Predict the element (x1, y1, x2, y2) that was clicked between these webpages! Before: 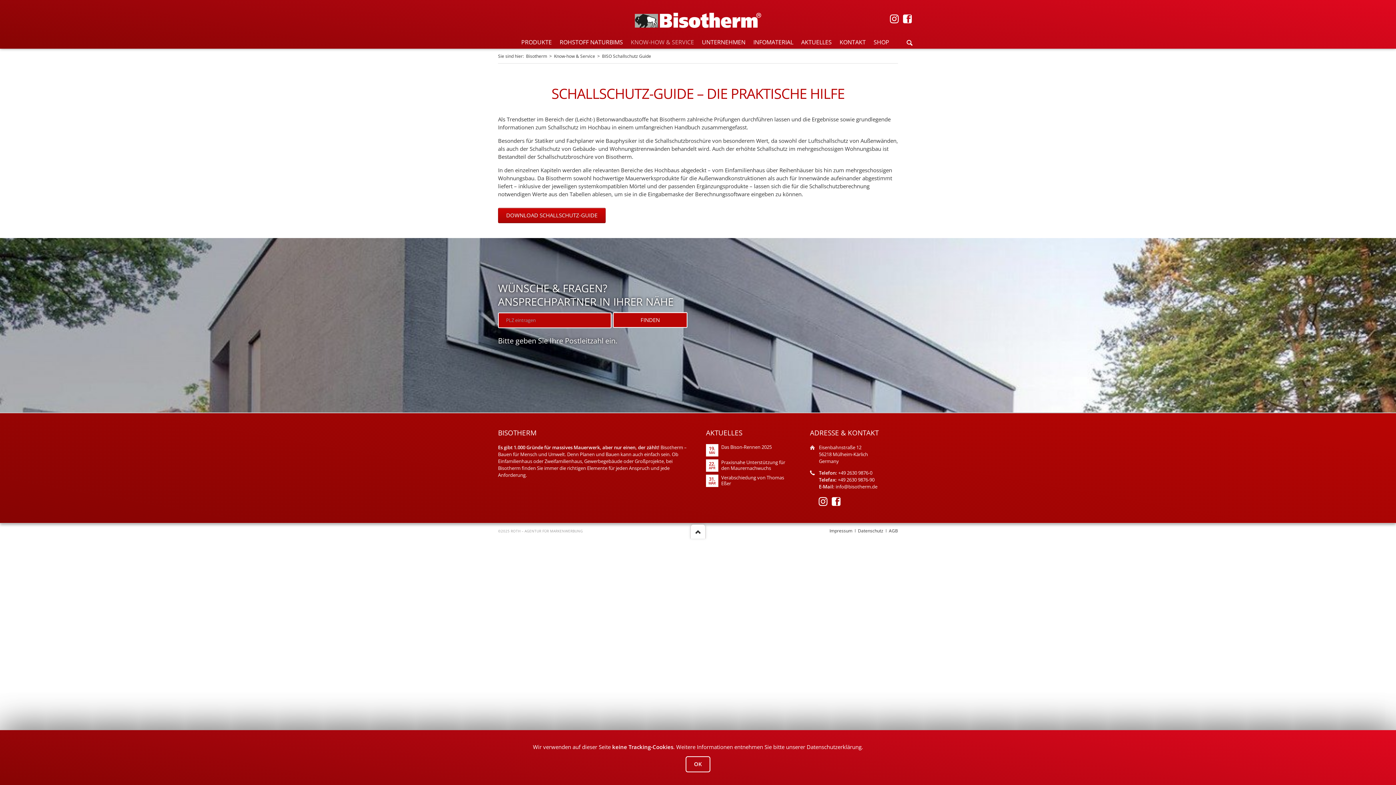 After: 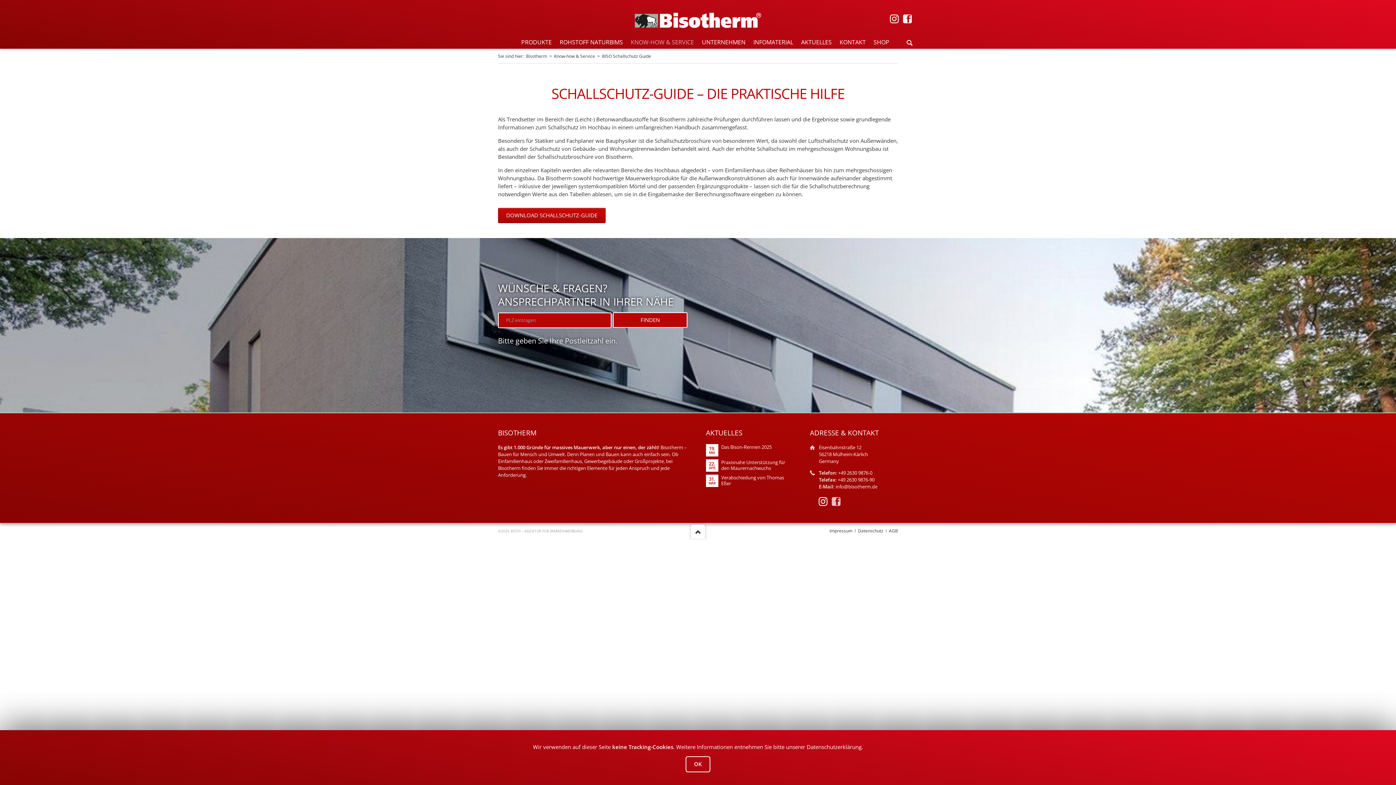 Action: bbox: (832, 495, 842, 507)